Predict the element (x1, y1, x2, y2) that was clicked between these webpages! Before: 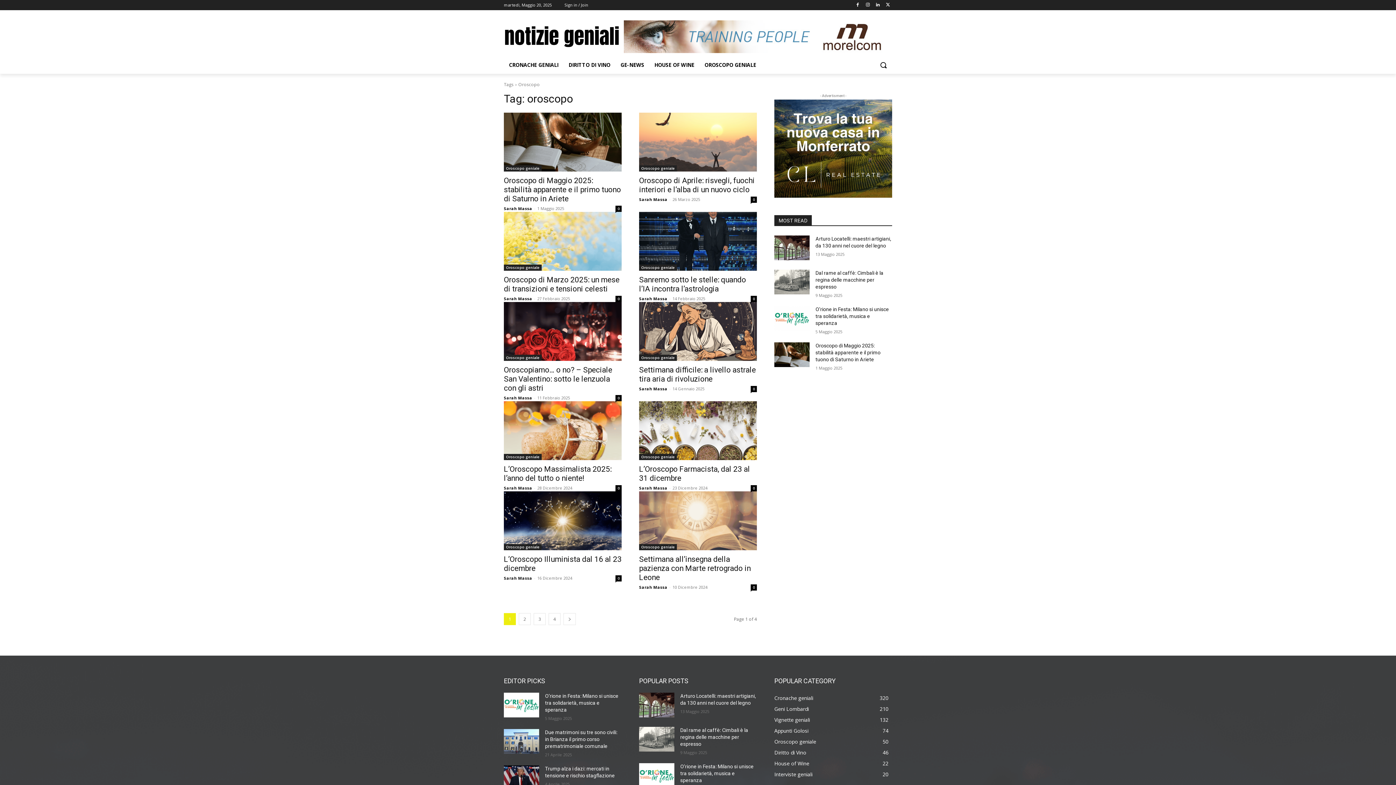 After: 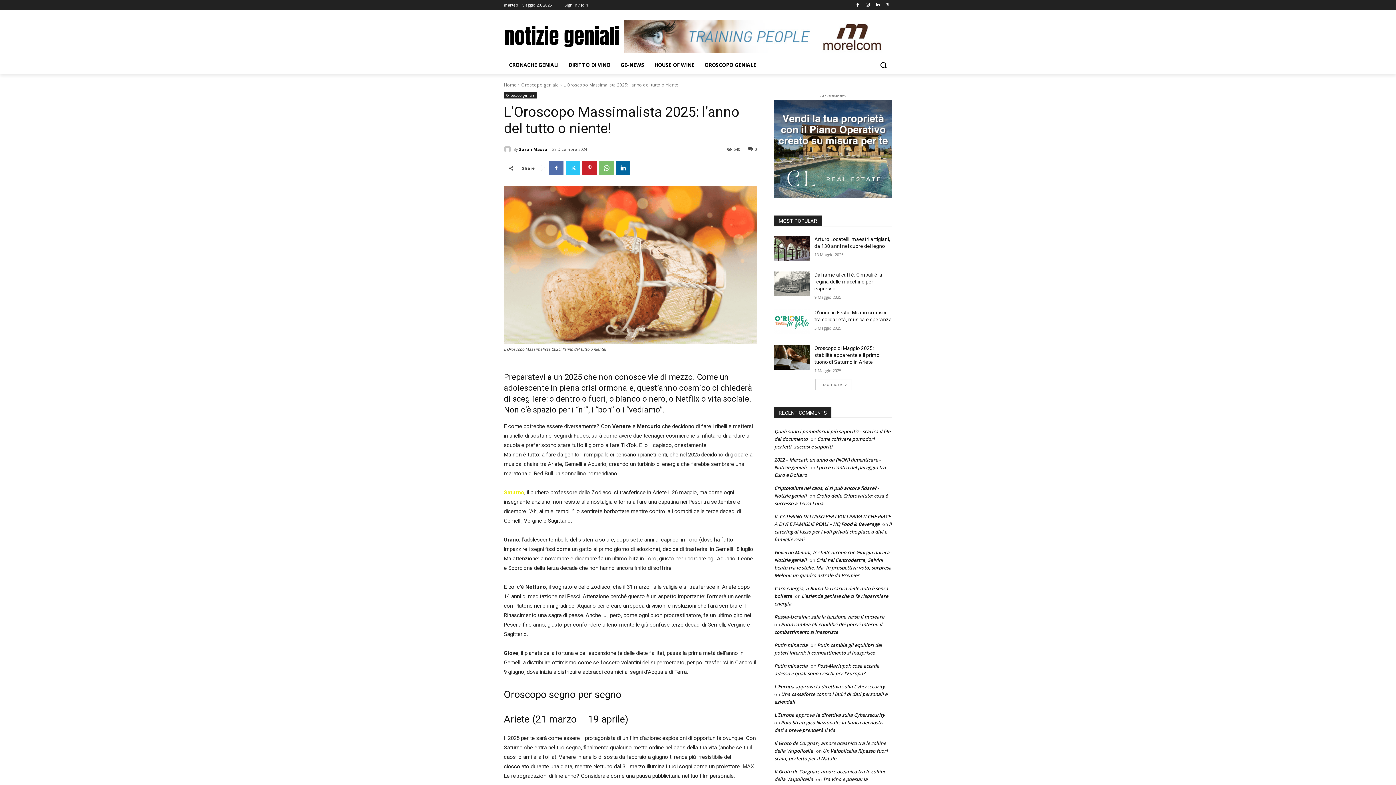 Action: bbox: (504, 401, 621, 460)